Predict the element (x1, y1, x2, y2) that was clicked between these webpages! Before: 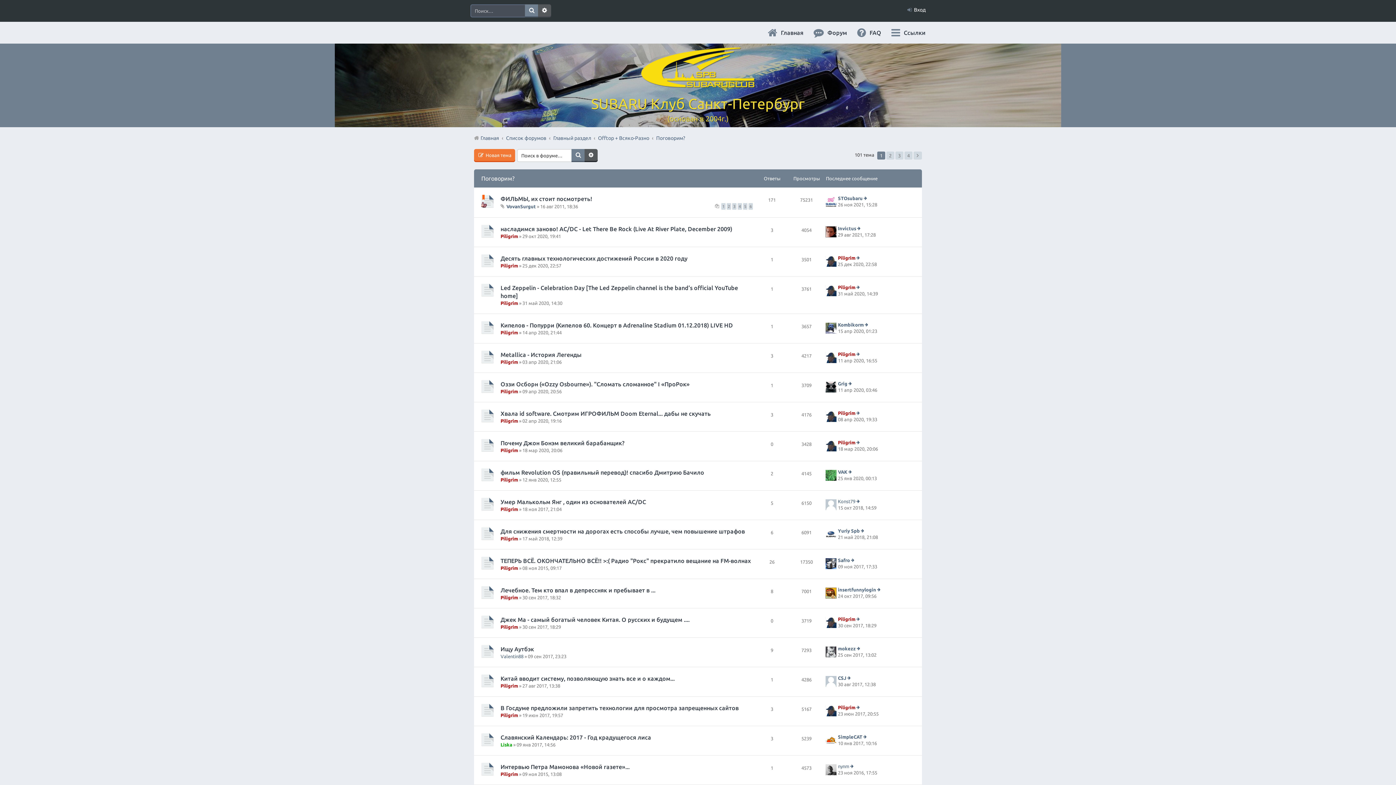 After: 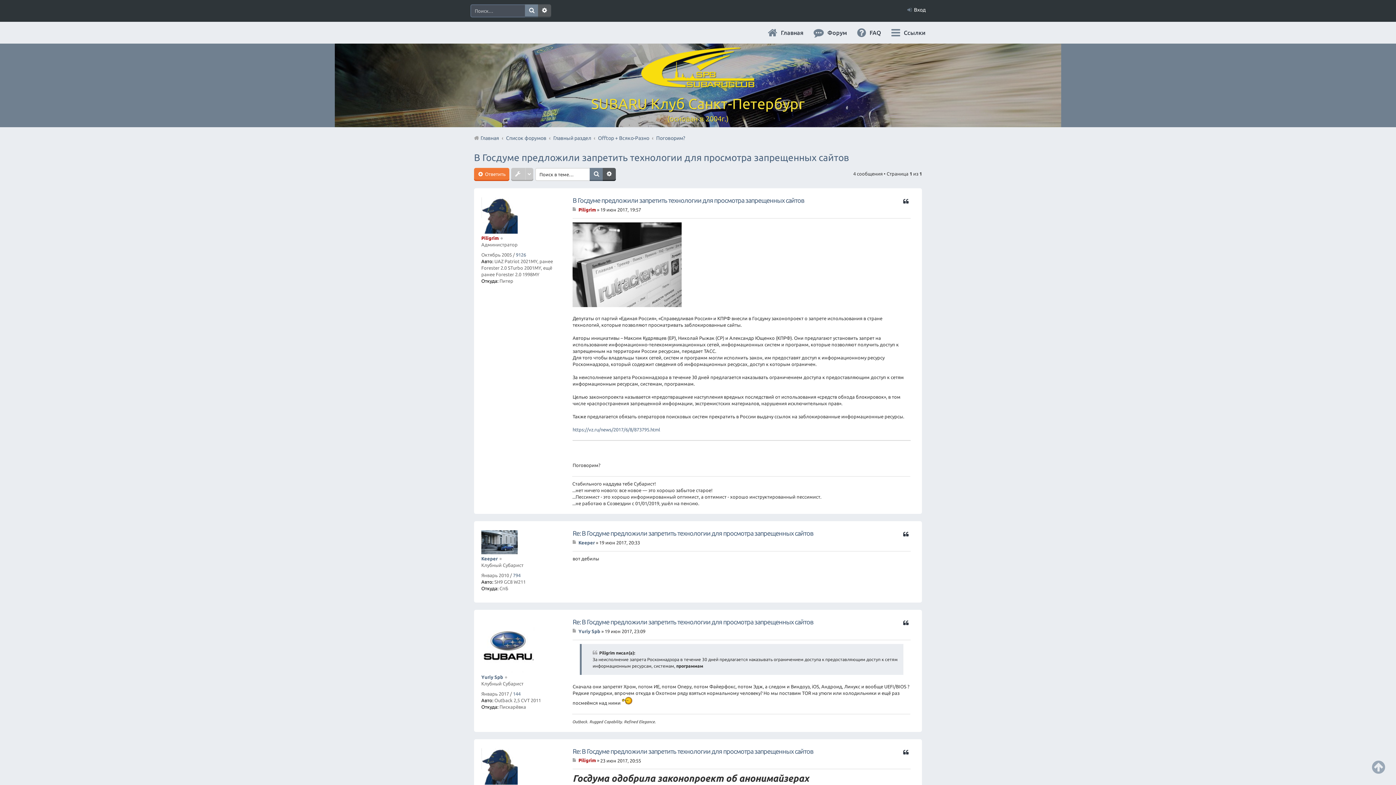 Action: bbox: (500, 705, 738, 711) label: В Госдуме предложили запретить технологии для просмотра запрещенных сайтов